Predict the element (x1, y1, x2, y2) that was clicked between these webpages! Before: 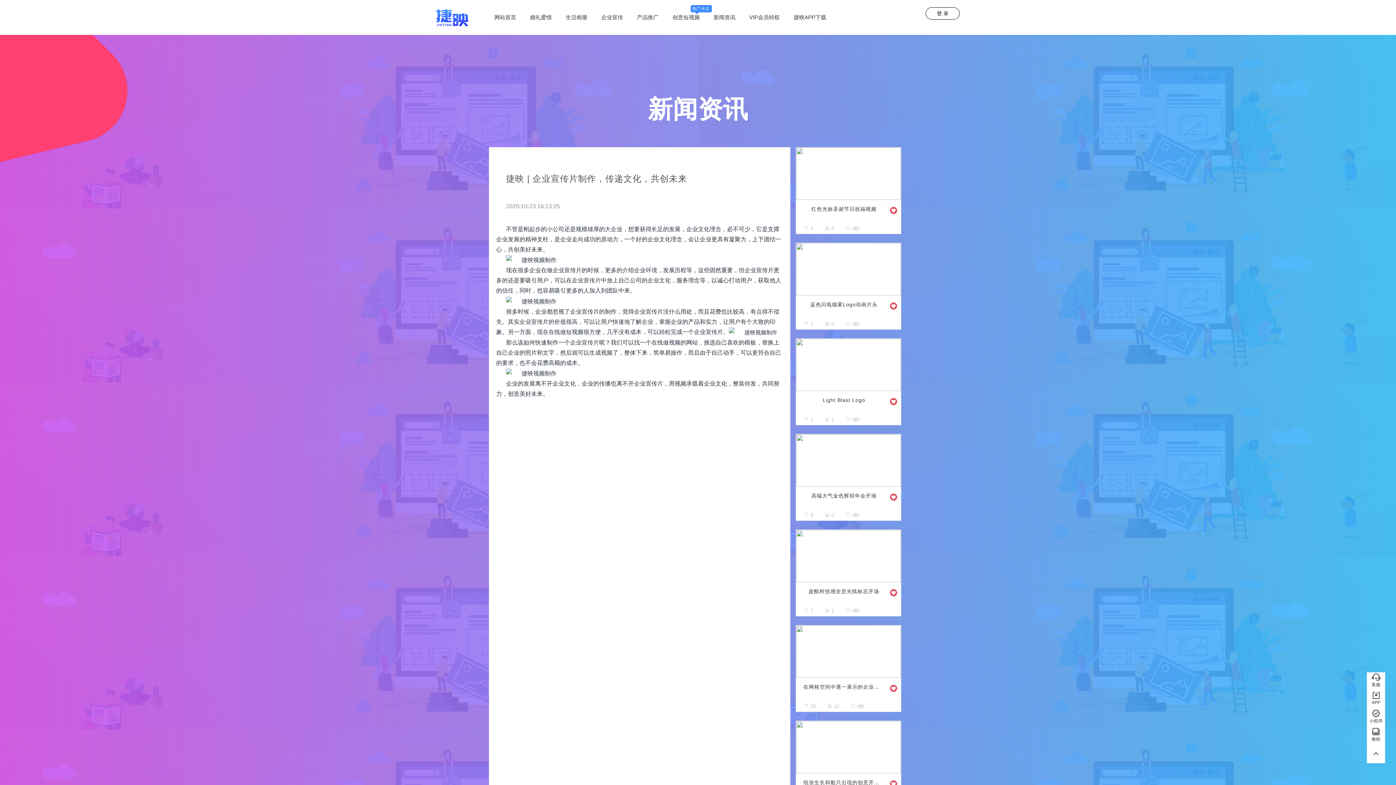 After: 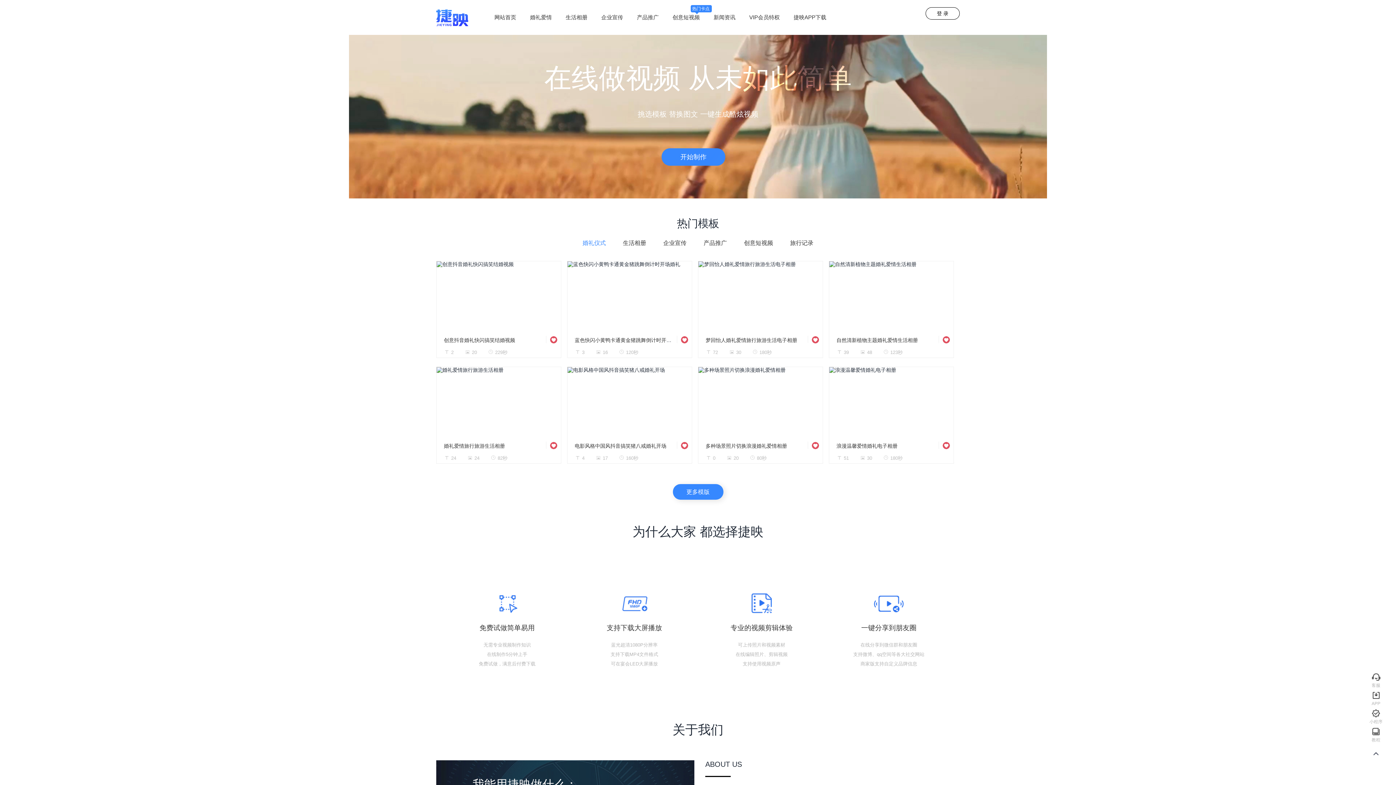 Action: bbox: (436, 9, 489, 26)